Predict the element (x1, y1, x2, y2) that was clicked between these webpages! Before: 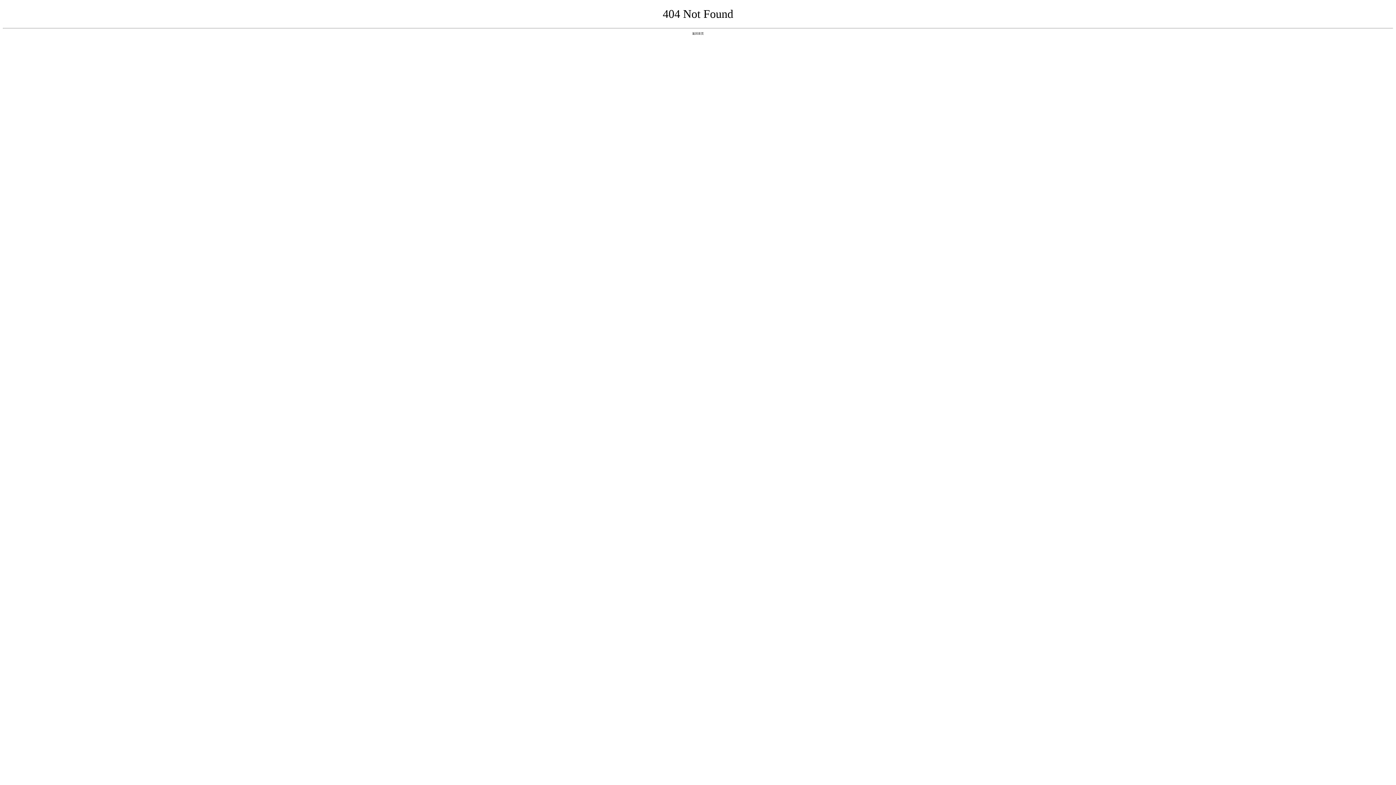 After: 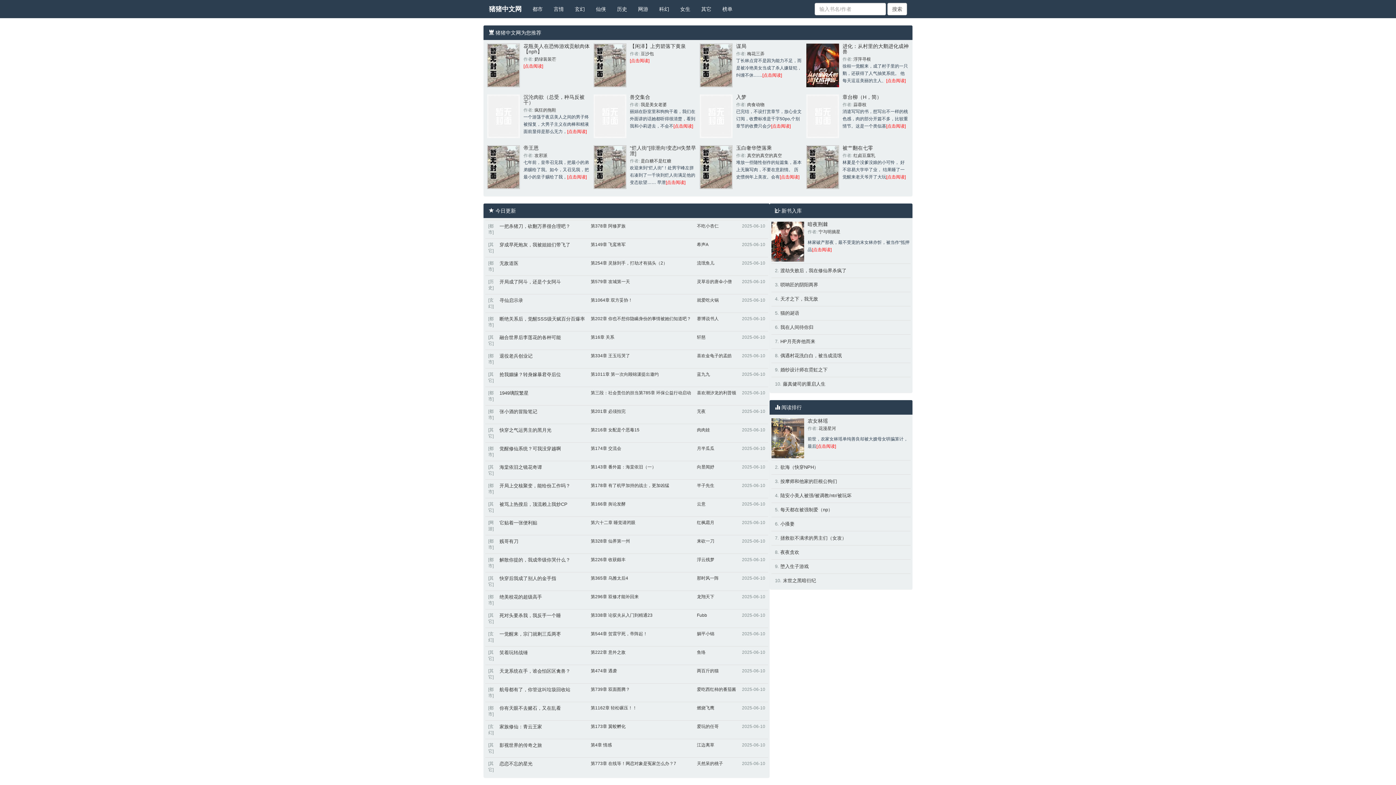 Action: bbox: (692, 31, 704, 35) label: 返回首页